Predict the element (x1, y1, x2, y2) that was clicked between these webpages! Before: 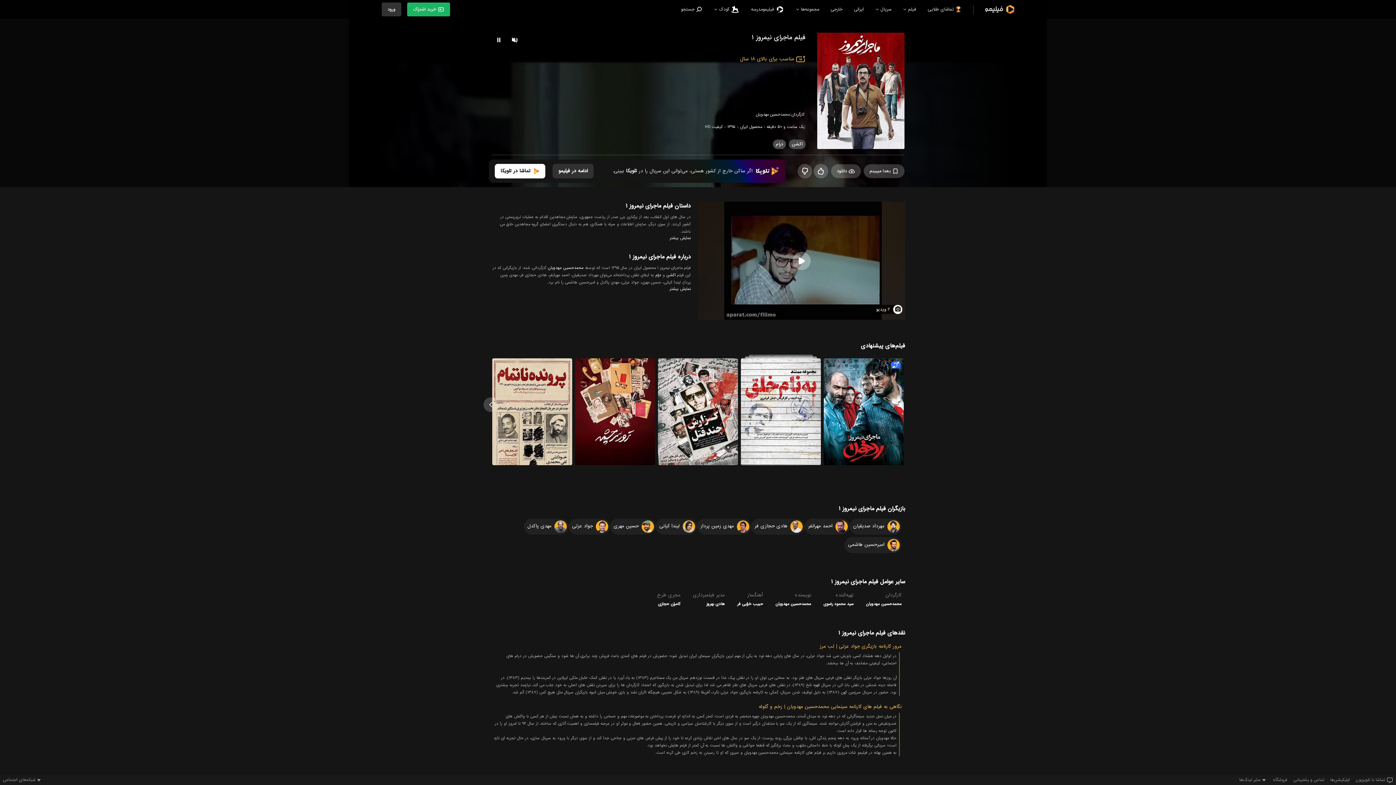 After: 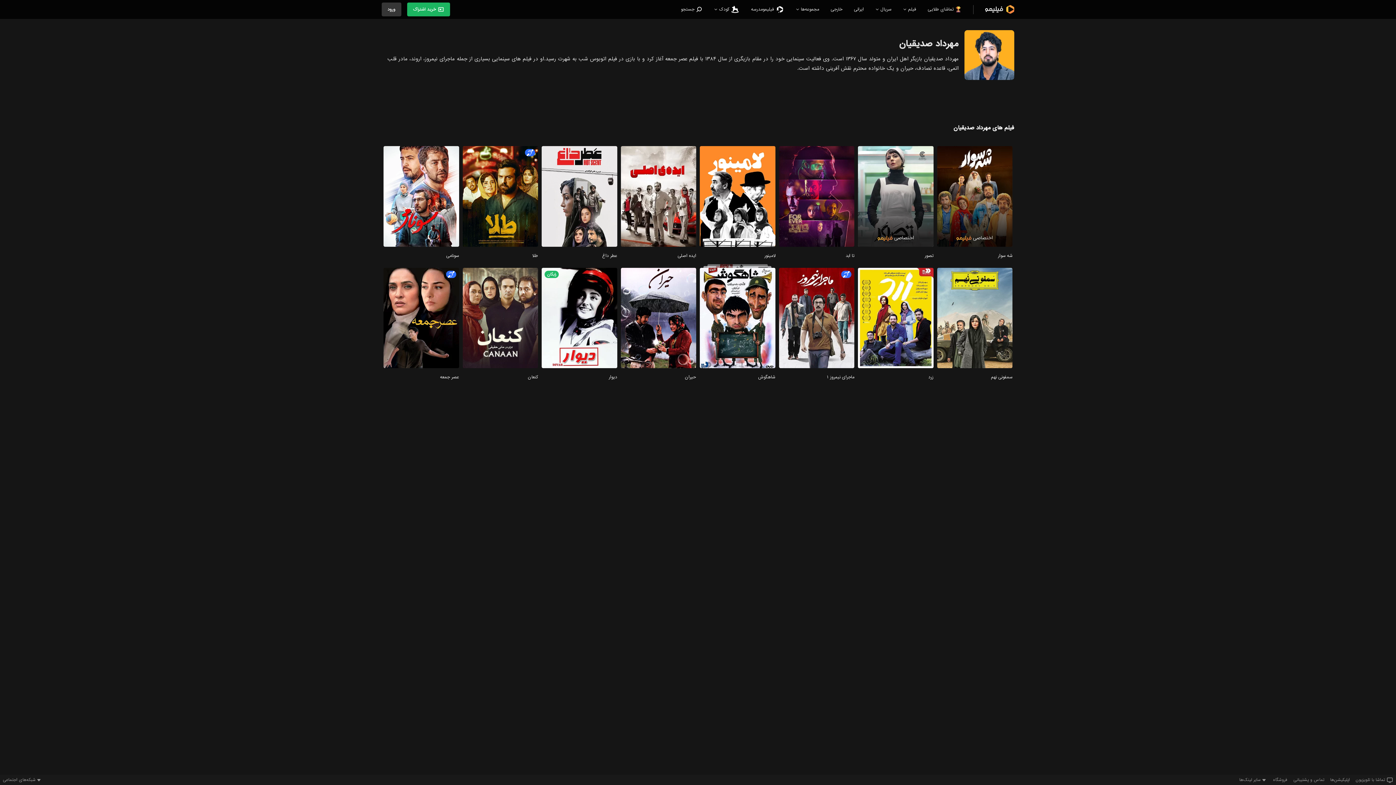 Action: bbox: (849, 518, 901, 534) label:  مهرداد صدیقیان